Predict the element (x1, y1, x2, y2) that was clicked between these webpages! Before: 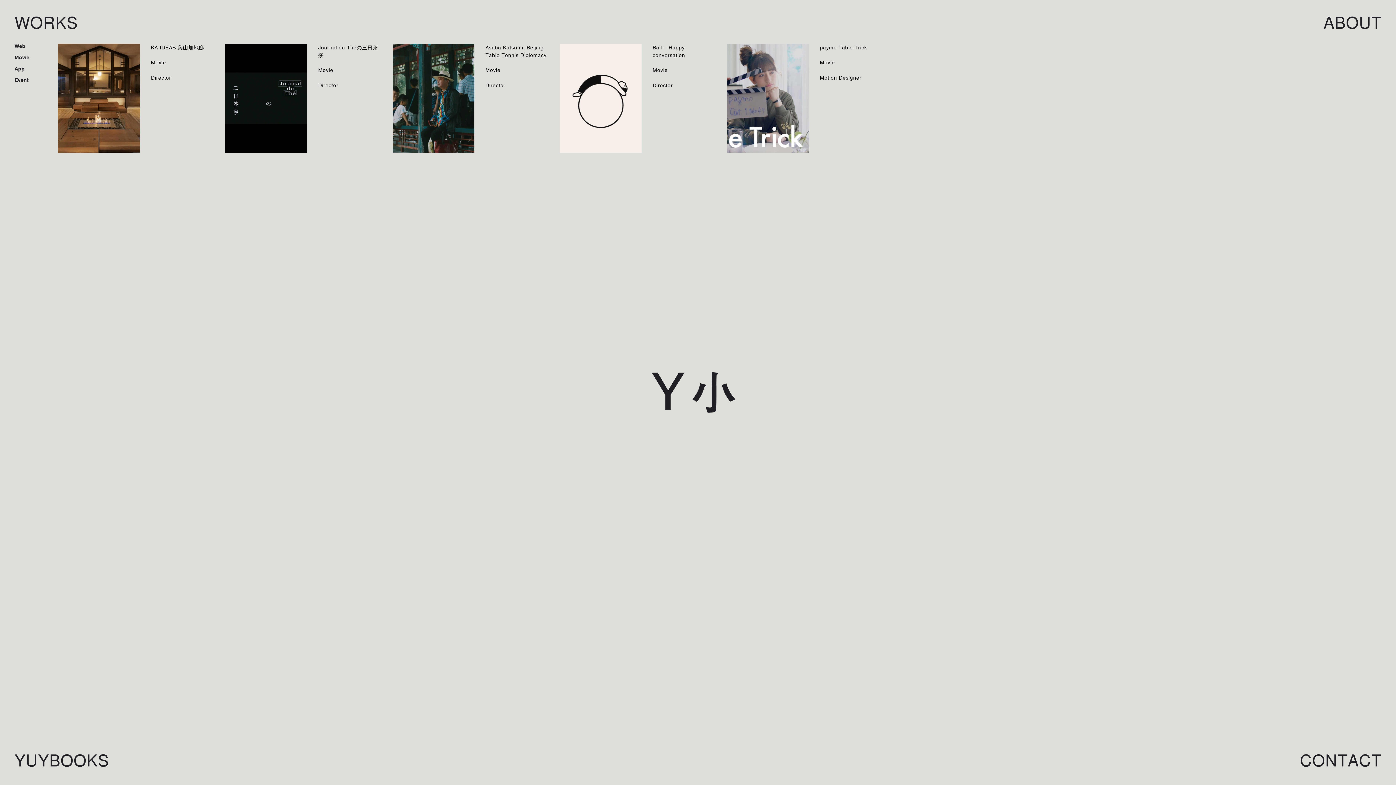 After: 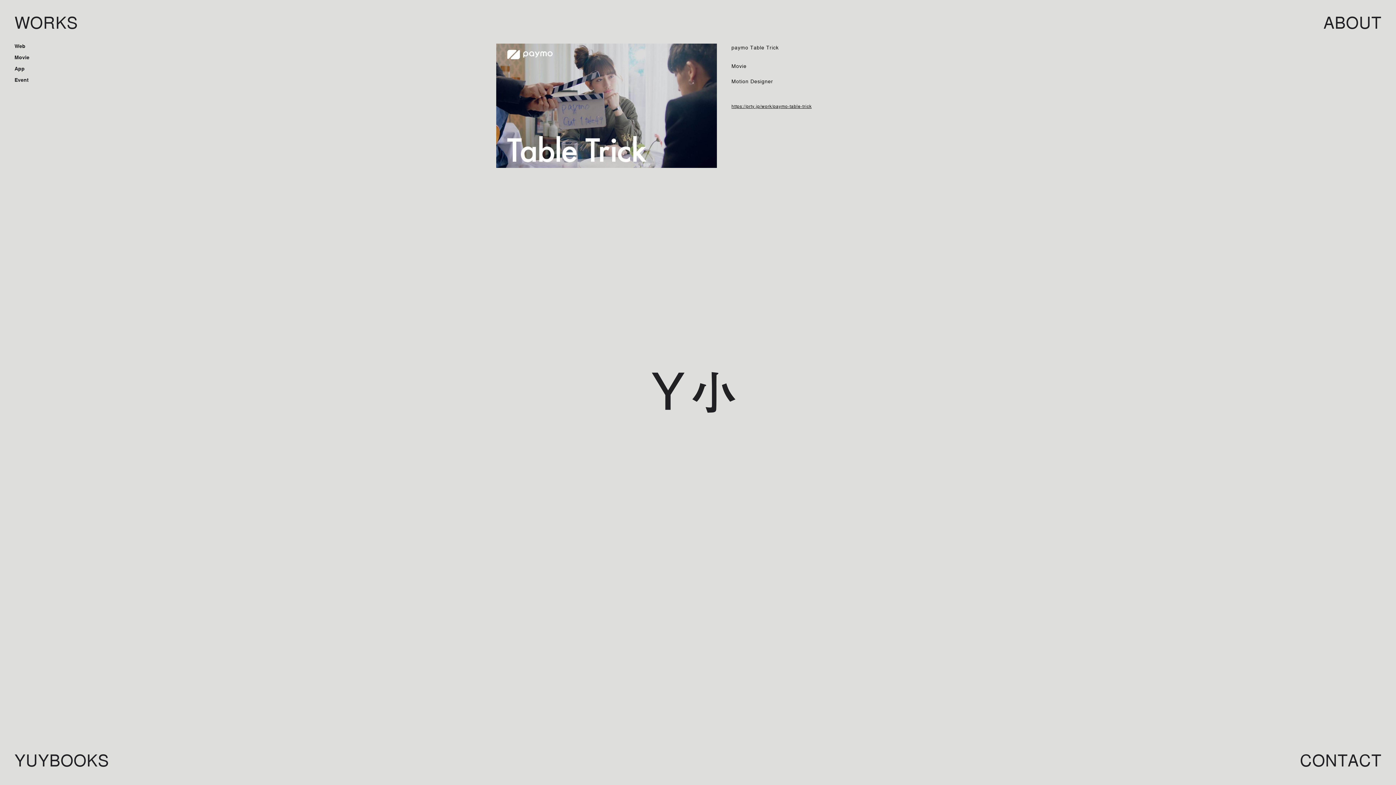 Action: bbox: (727, 44, 894, 153) label: paymo Table Trick
Movie

Motion Designer